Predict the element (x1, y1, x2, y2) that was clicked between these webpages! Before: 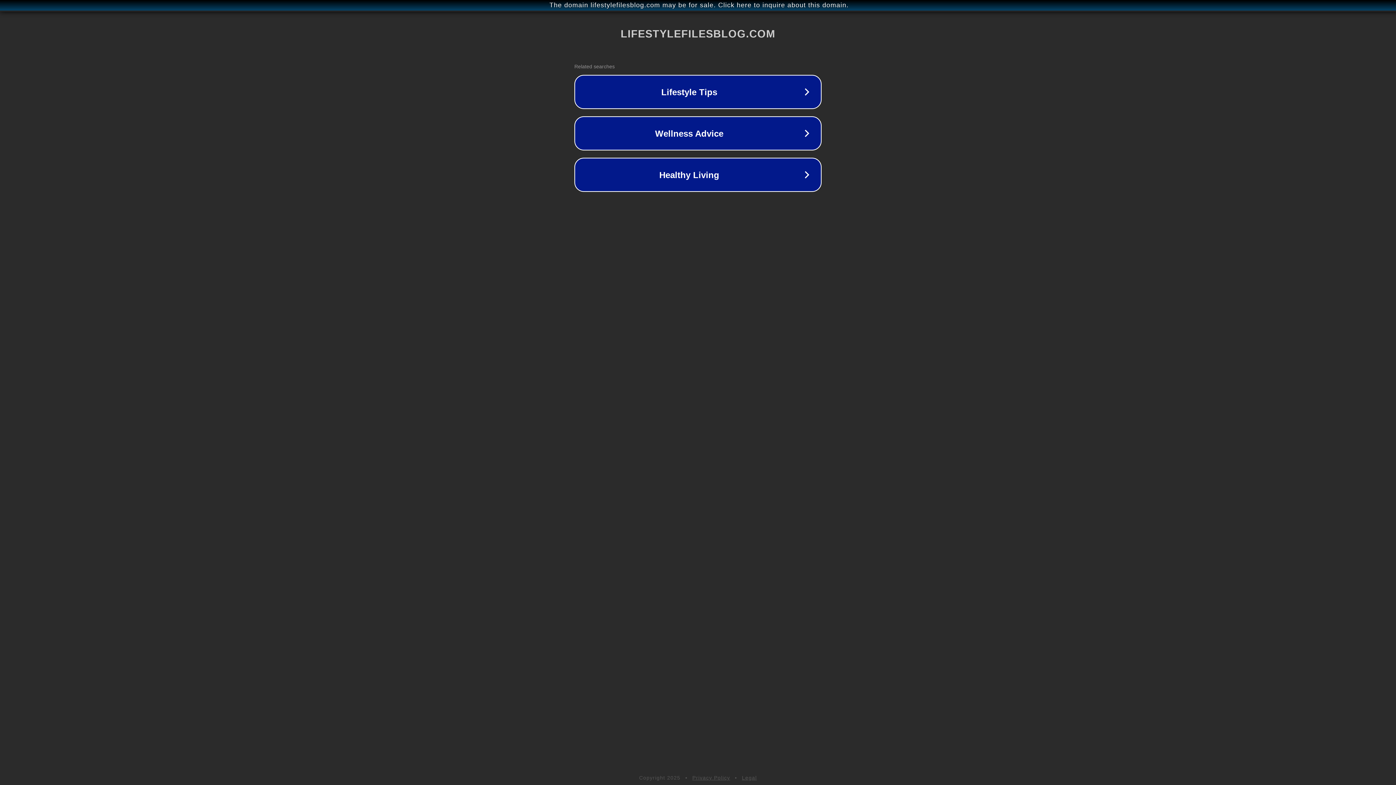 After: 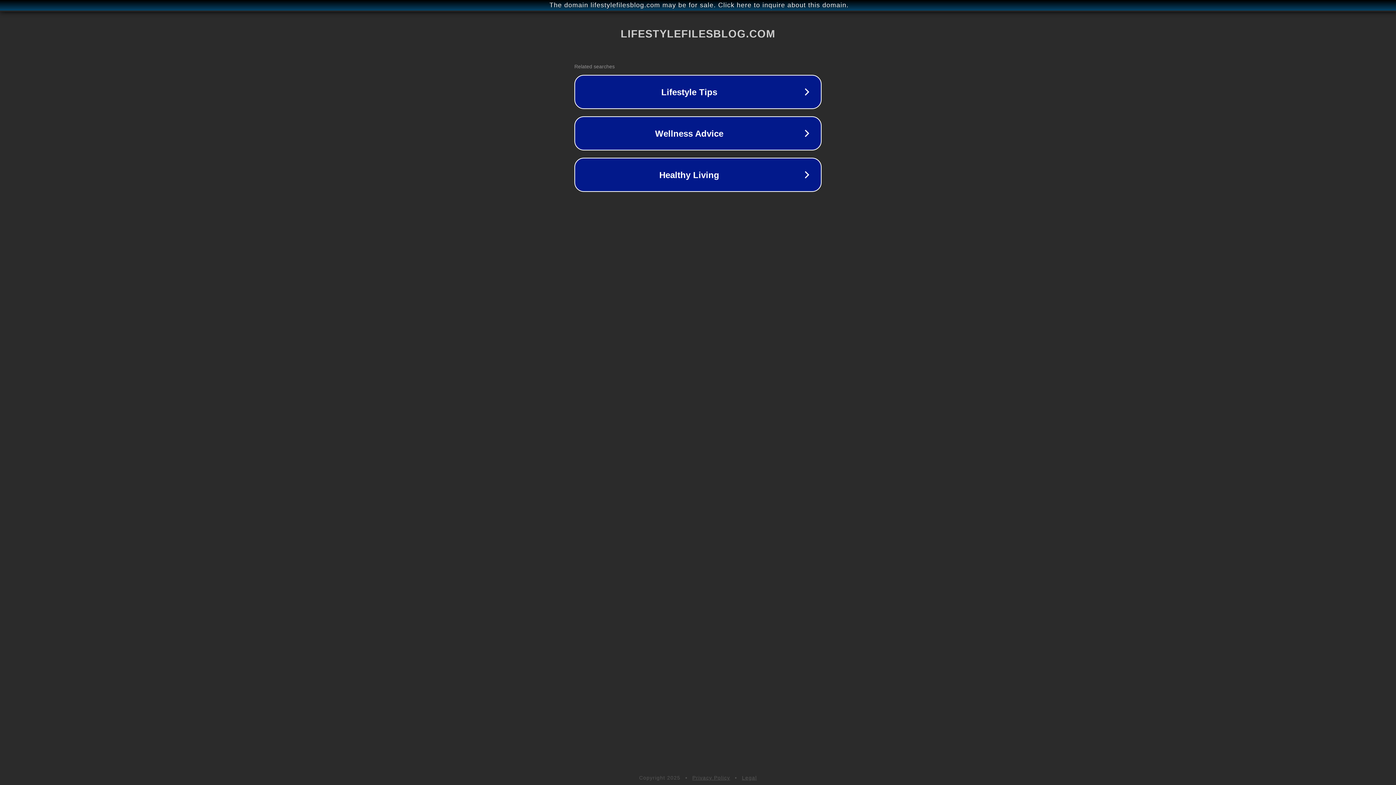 Action: bbox: (692, 775, 730, 781) label: Privacy Policy